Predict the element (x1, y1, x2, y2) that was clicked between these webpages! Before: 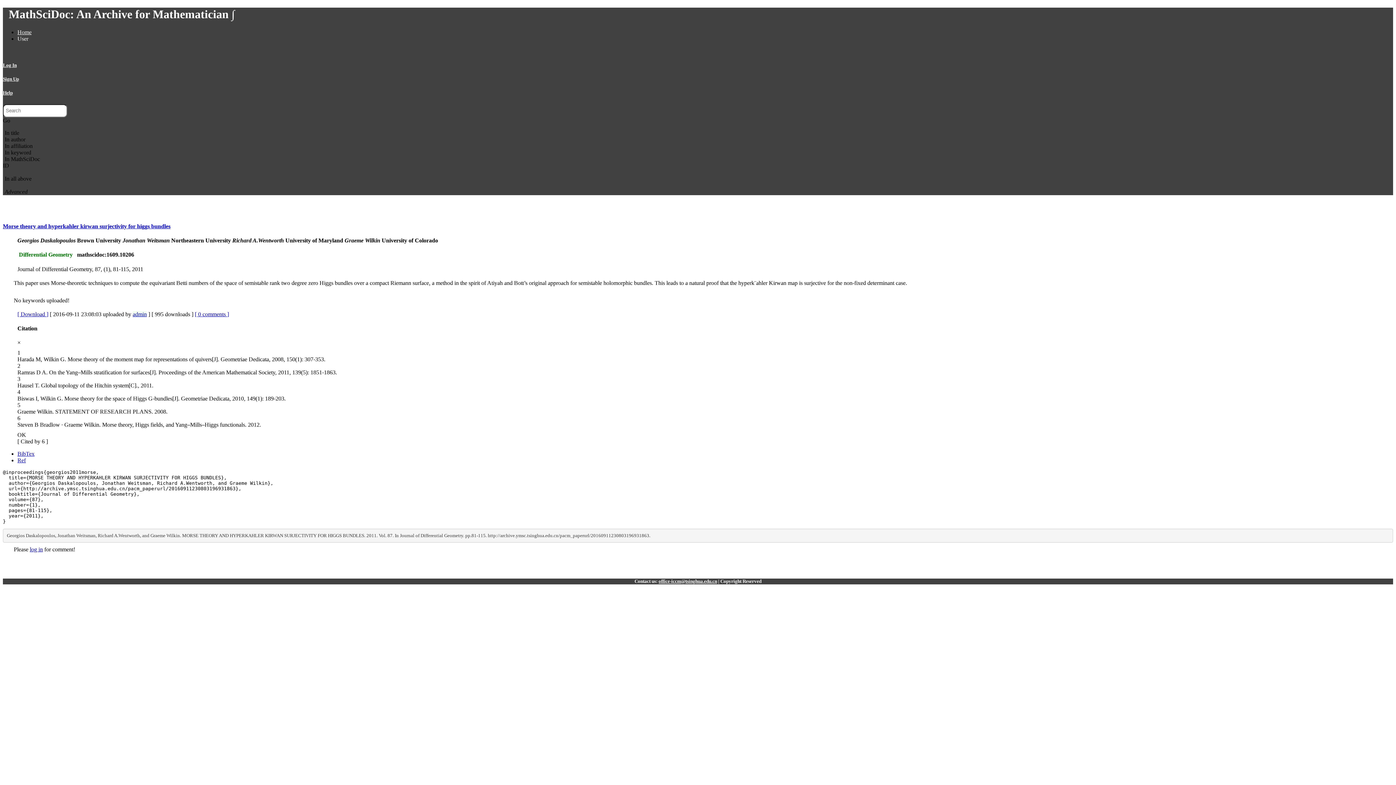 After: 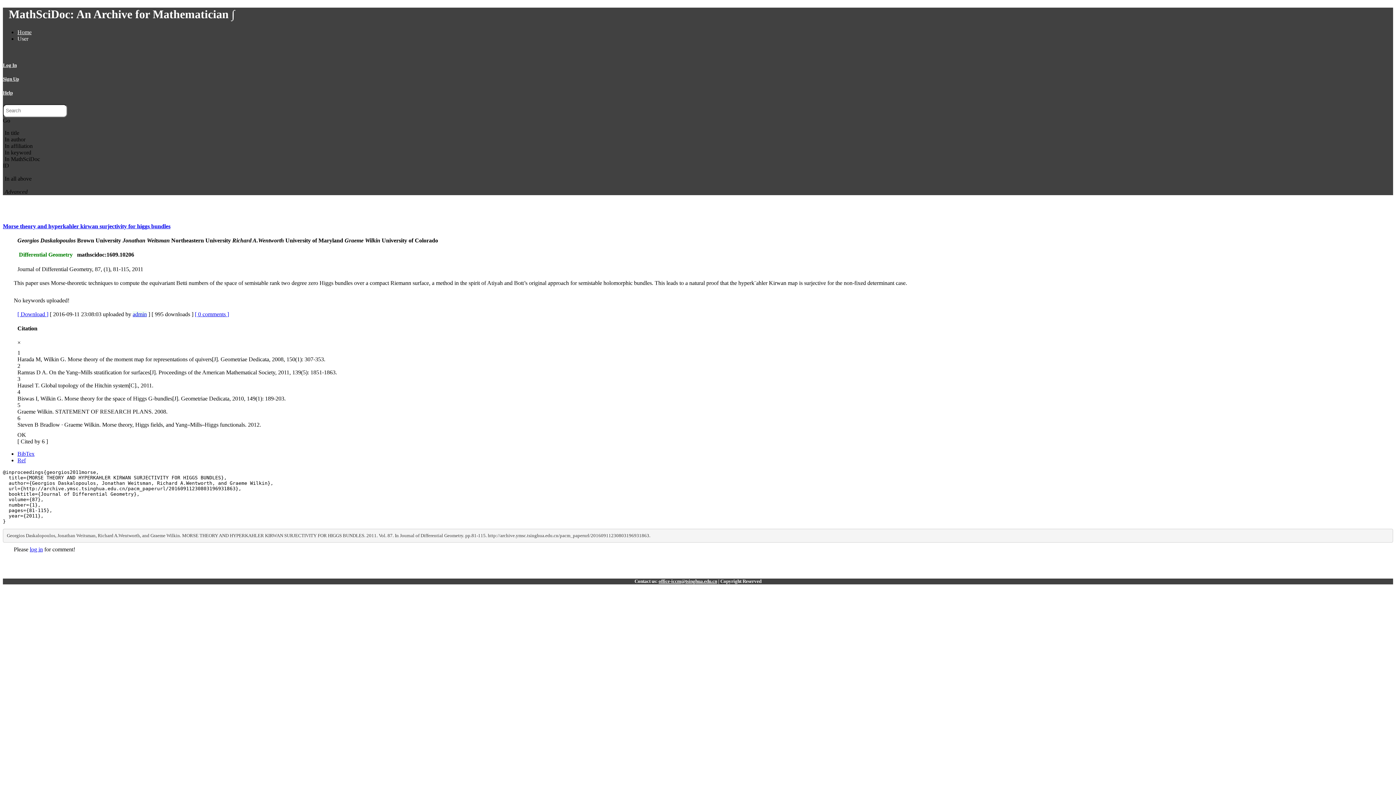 Action: label: In keyword bbox: (2, 149, 33, 155)